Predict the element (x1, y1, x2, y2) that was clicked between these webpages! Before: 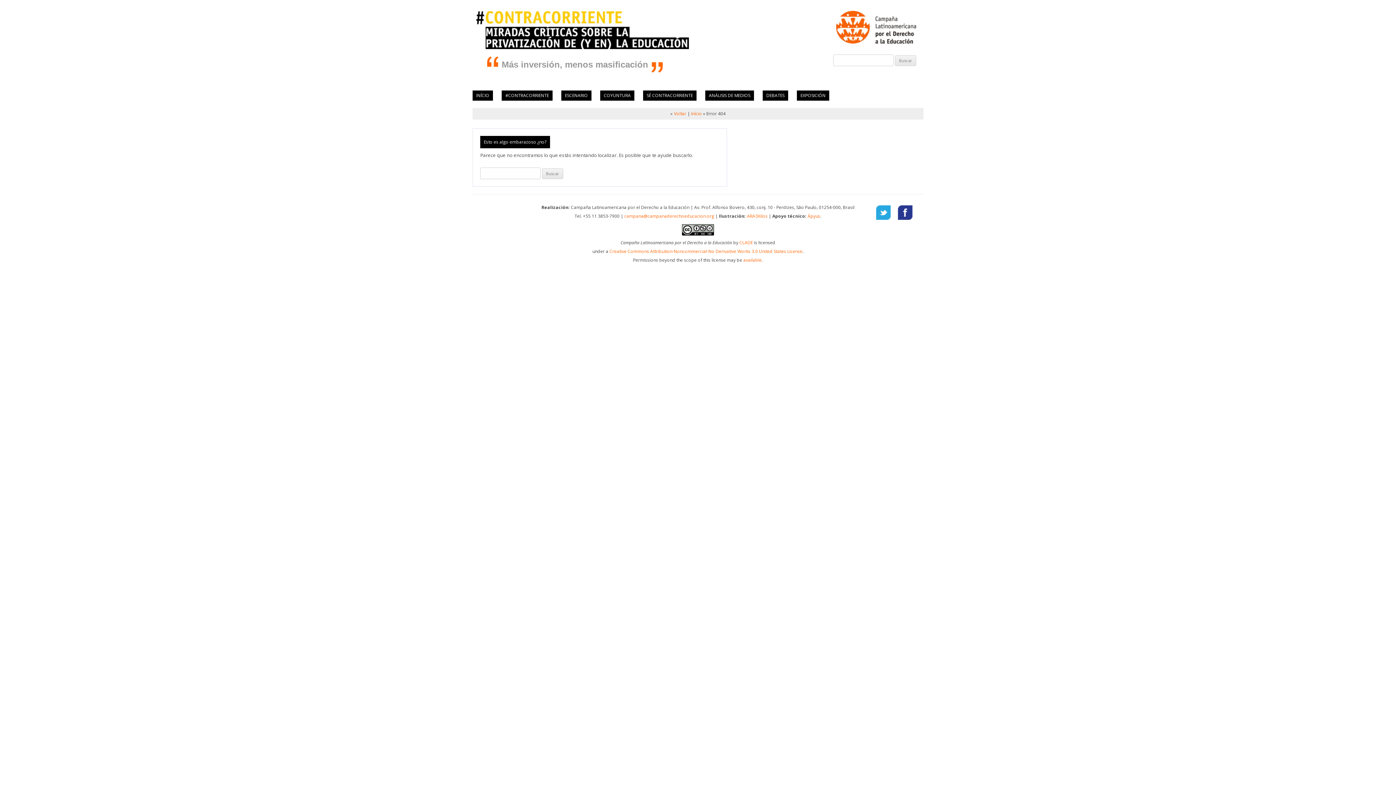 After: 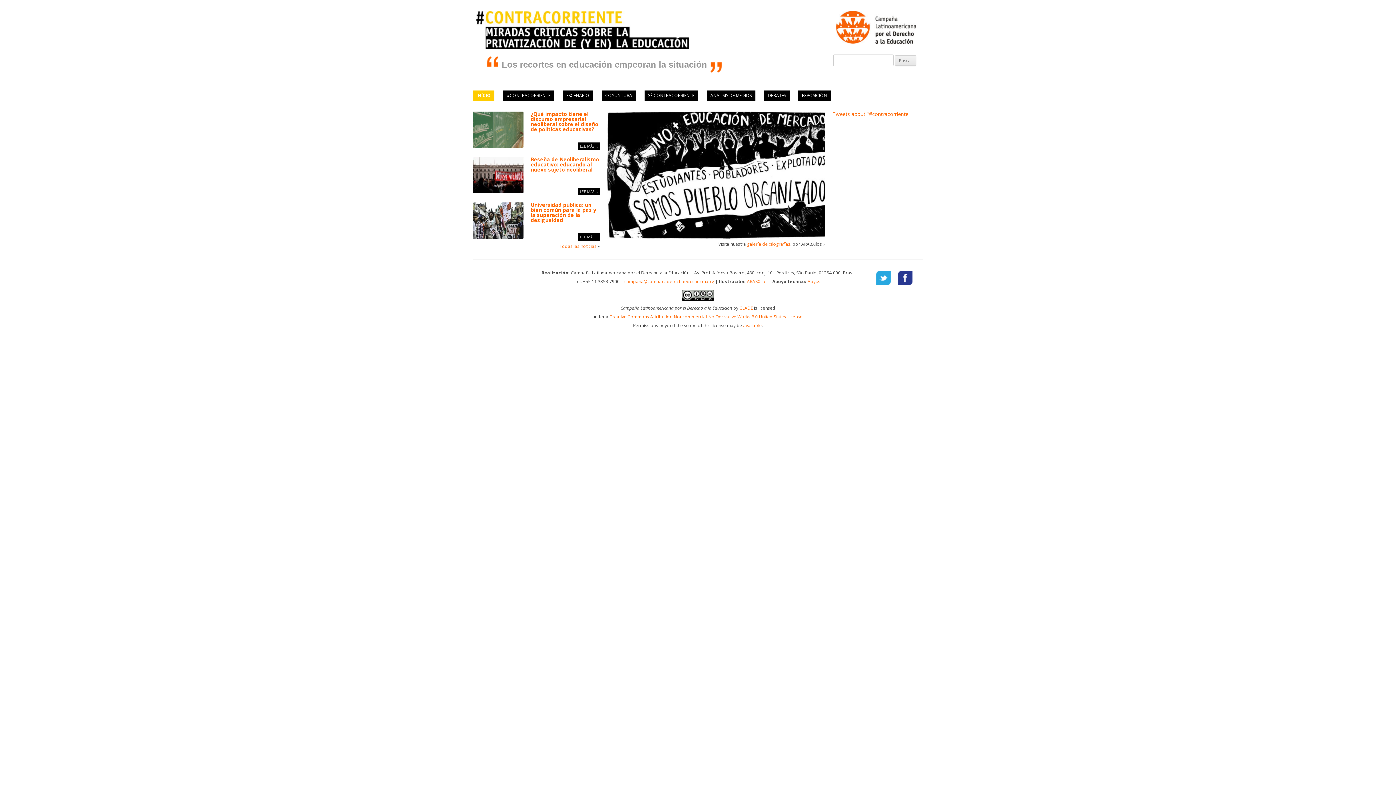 Action: label: INÍCIO bbox: (472, 90, 493, 100)